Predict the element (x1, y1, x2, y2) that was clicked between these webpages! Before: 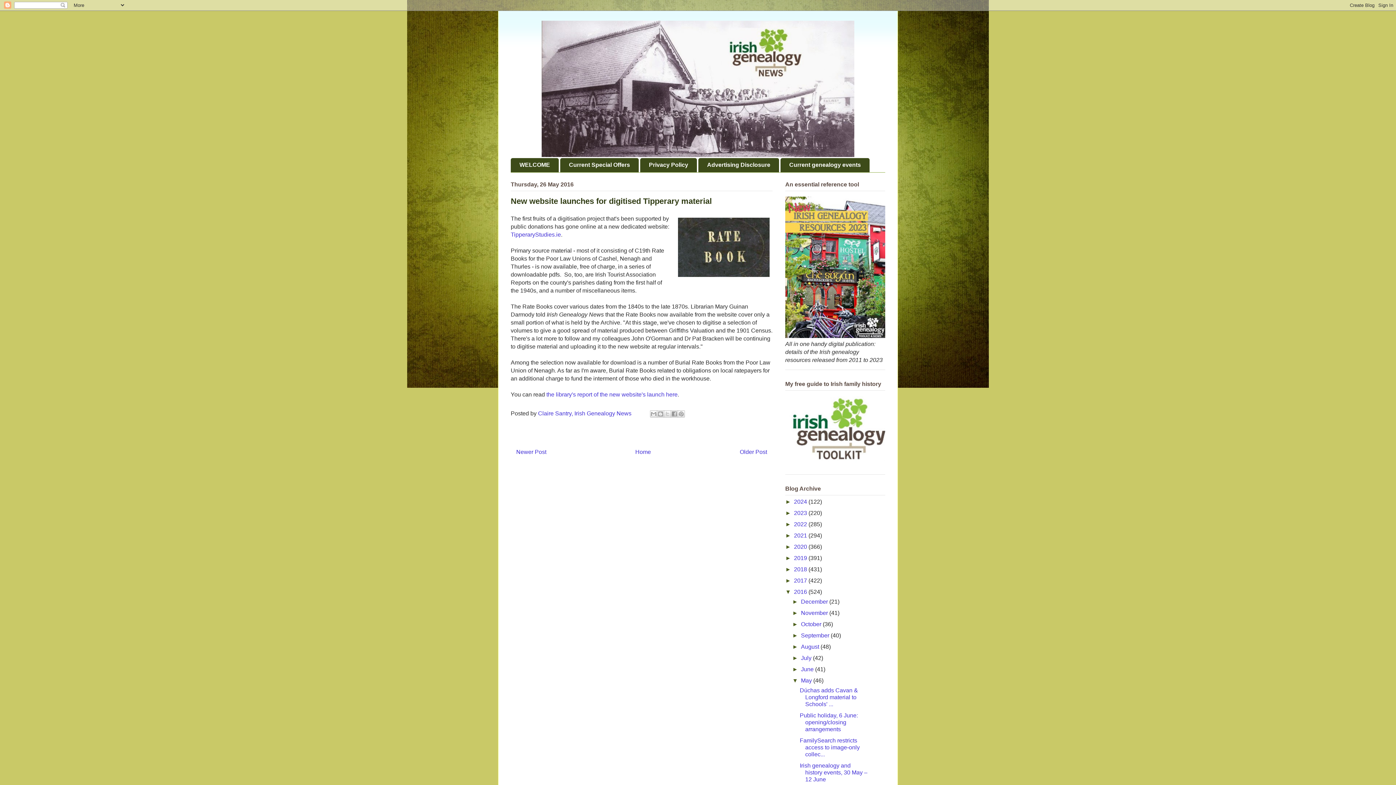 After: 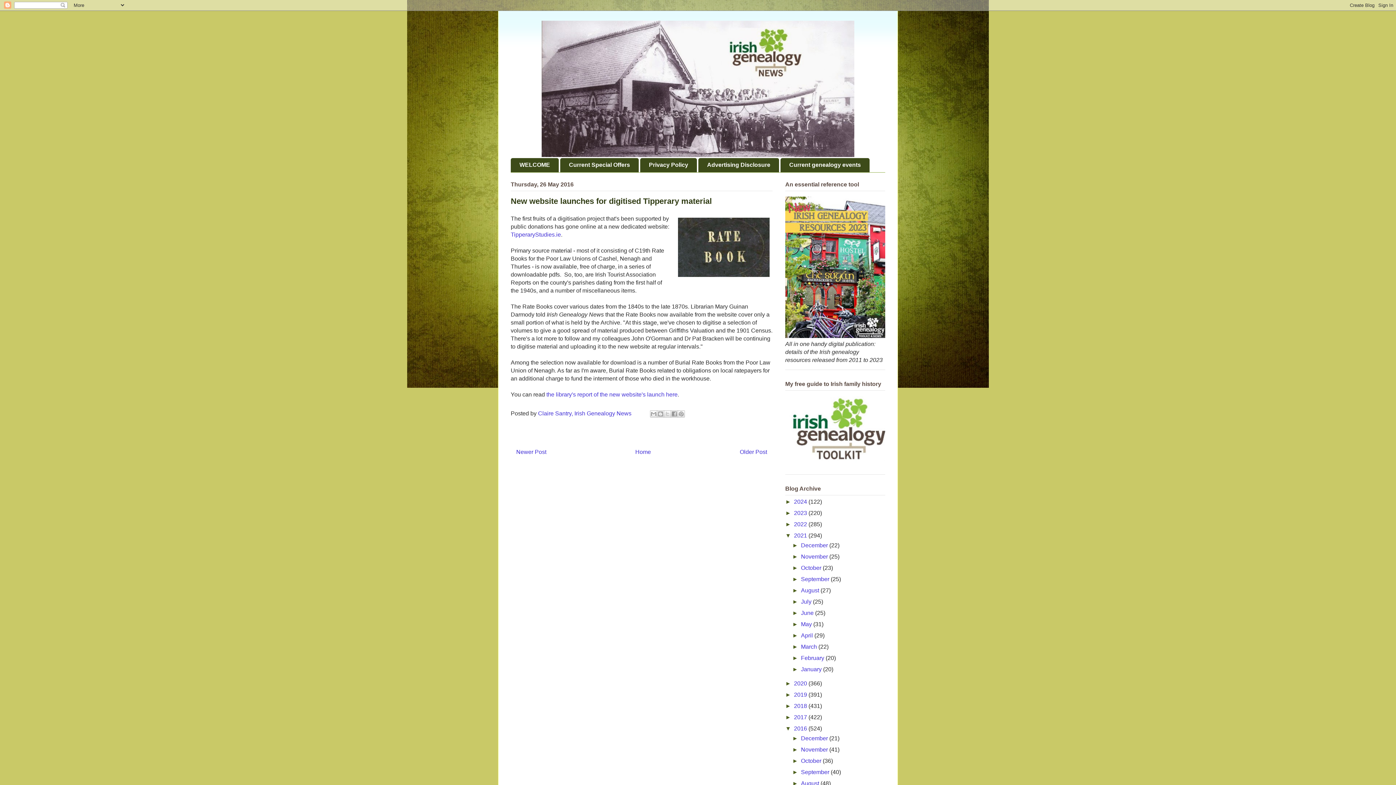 Action: label: ►   bbox: (785, 532, 794, 538)